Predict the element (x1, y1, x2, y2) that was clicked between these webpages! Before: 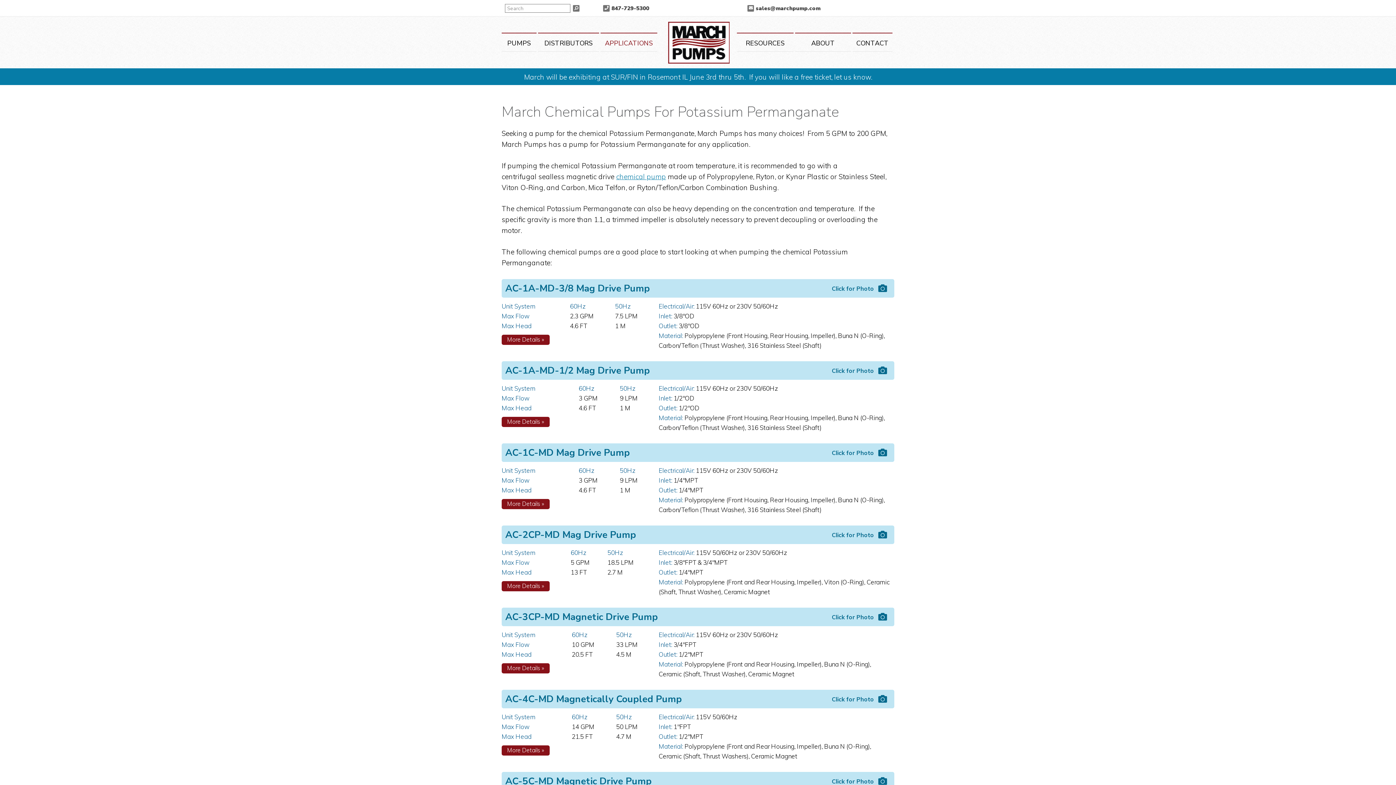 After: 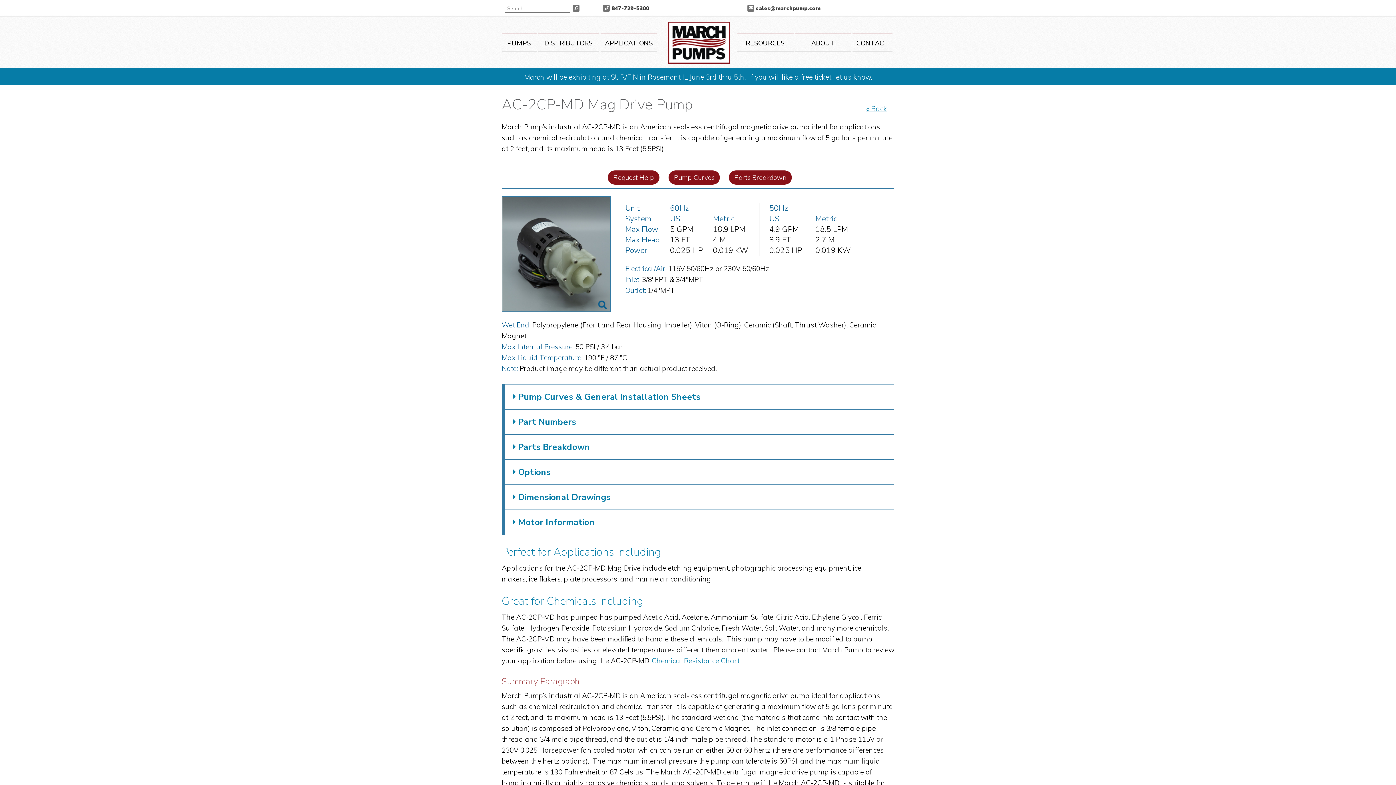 Action: label: More Details 
about AC-2CP-MD Mag Drive Pump
» bbox: (501, 581, 549, 591)